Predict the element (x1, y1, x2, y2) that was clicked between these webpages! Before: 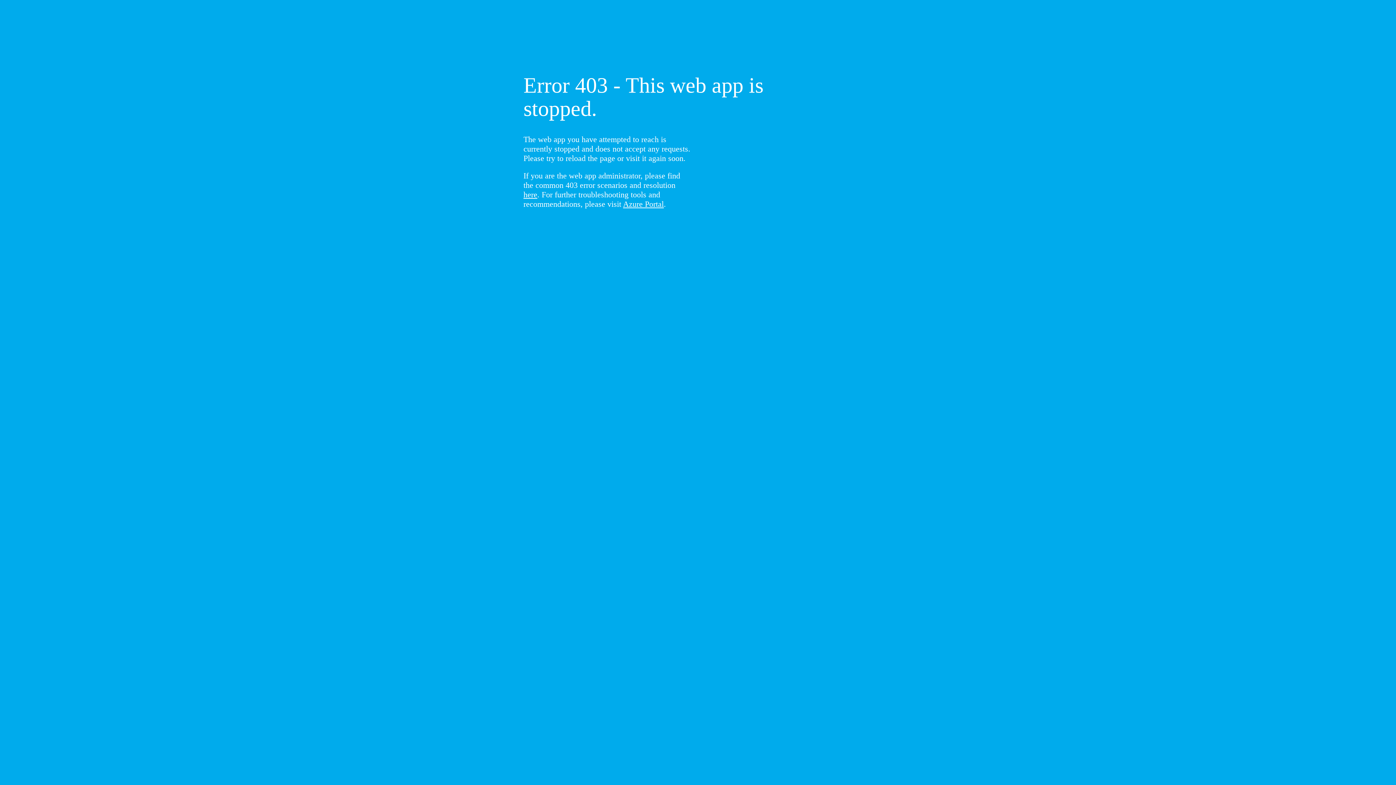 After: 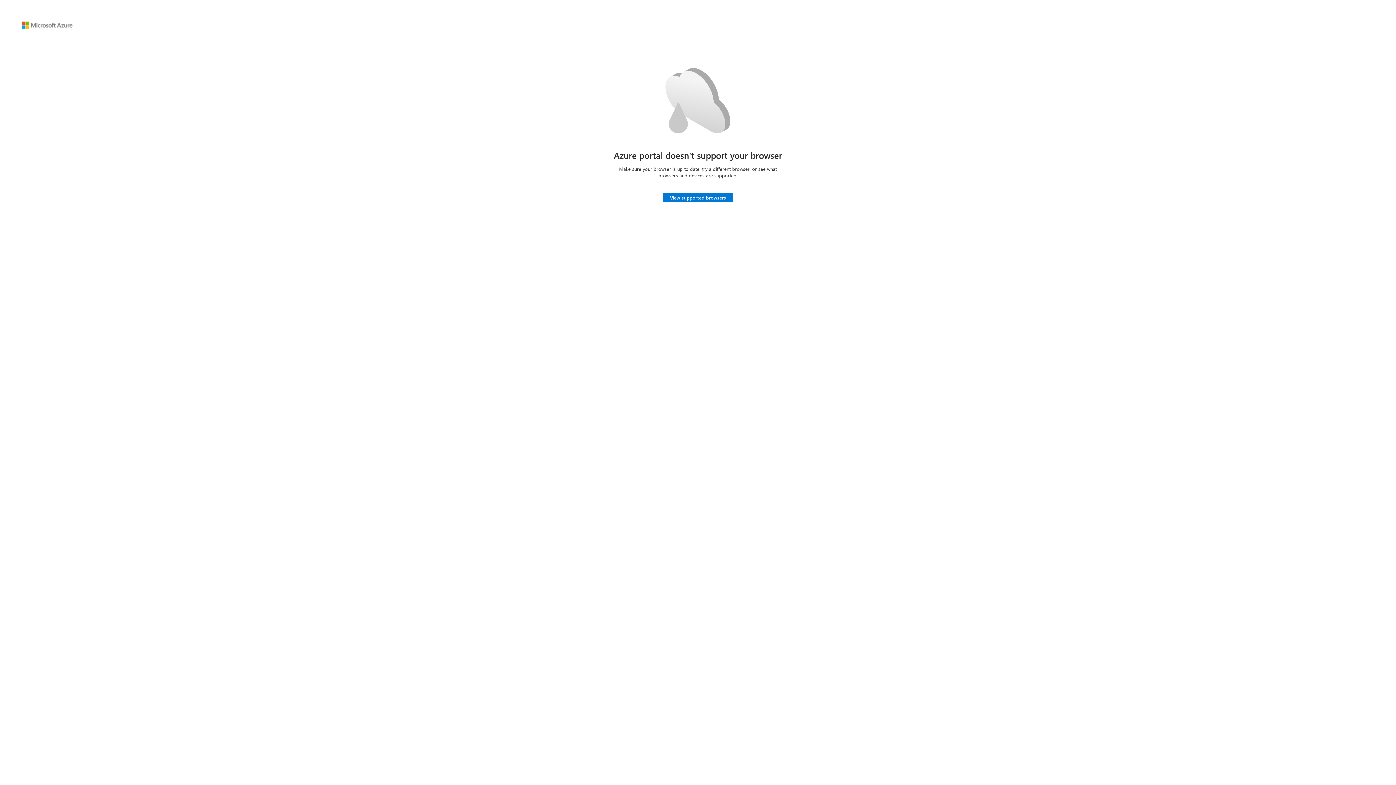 Action: bbox: (623, 199, 664, 208) label: Azure Portal